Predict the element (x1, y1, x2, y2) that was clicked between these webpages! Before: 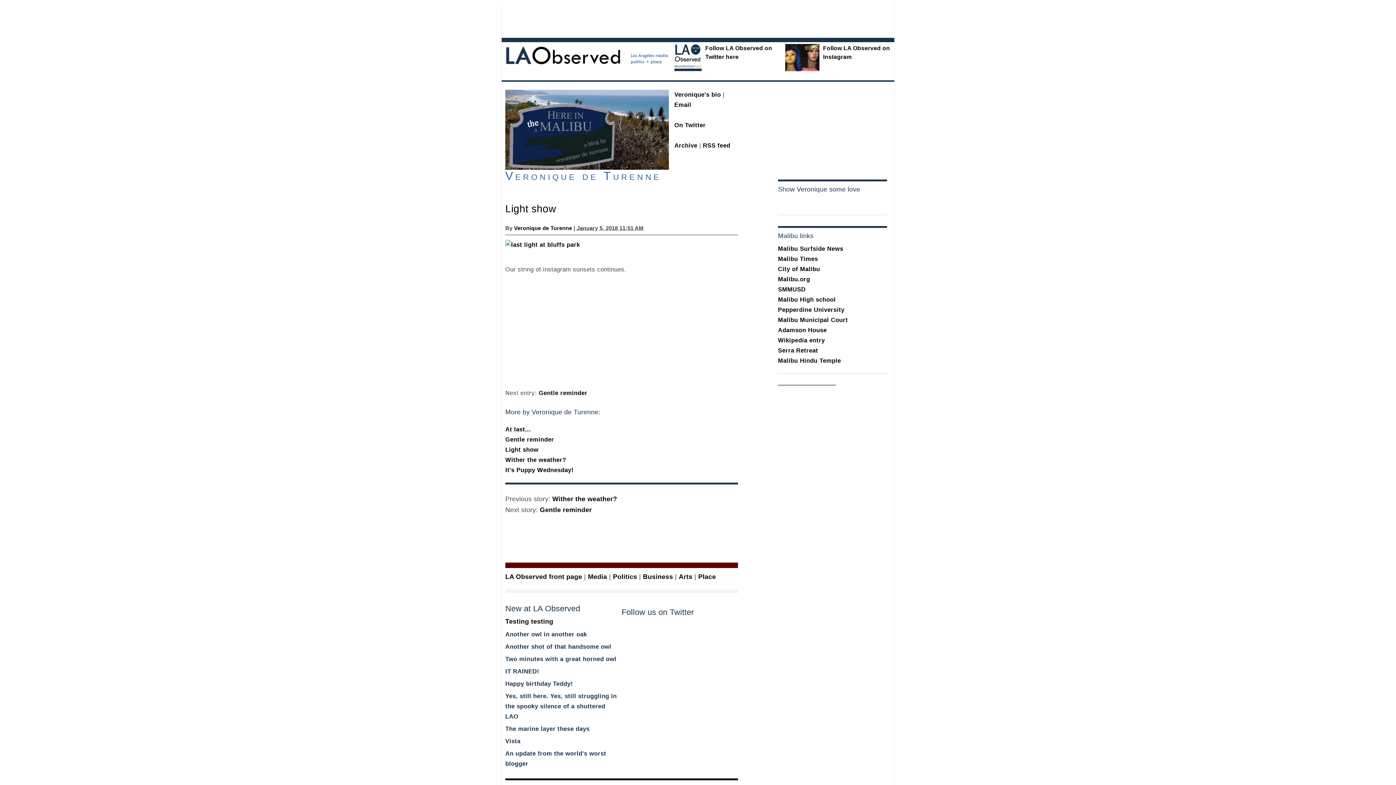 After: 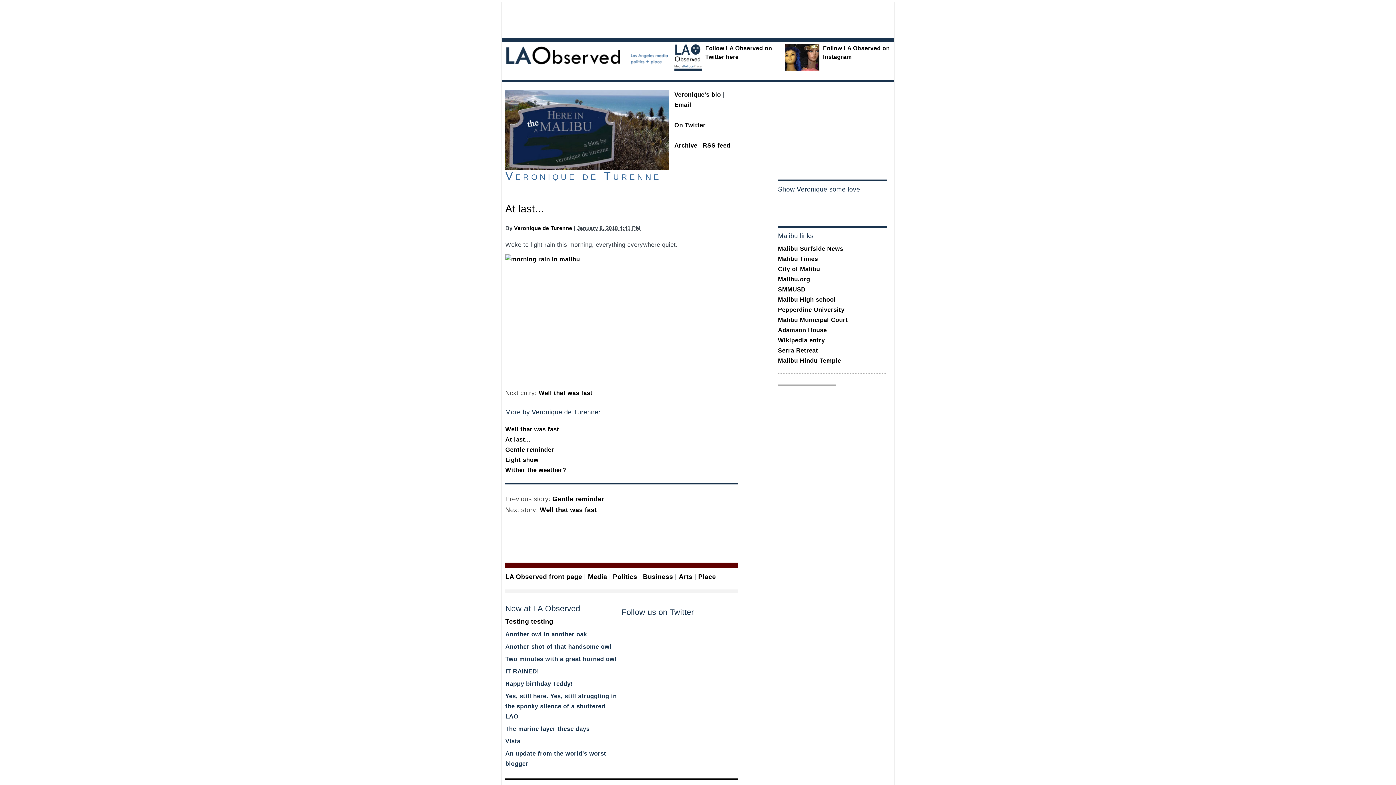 Action: bbox: (505, 426, 531, 433) label: At last...